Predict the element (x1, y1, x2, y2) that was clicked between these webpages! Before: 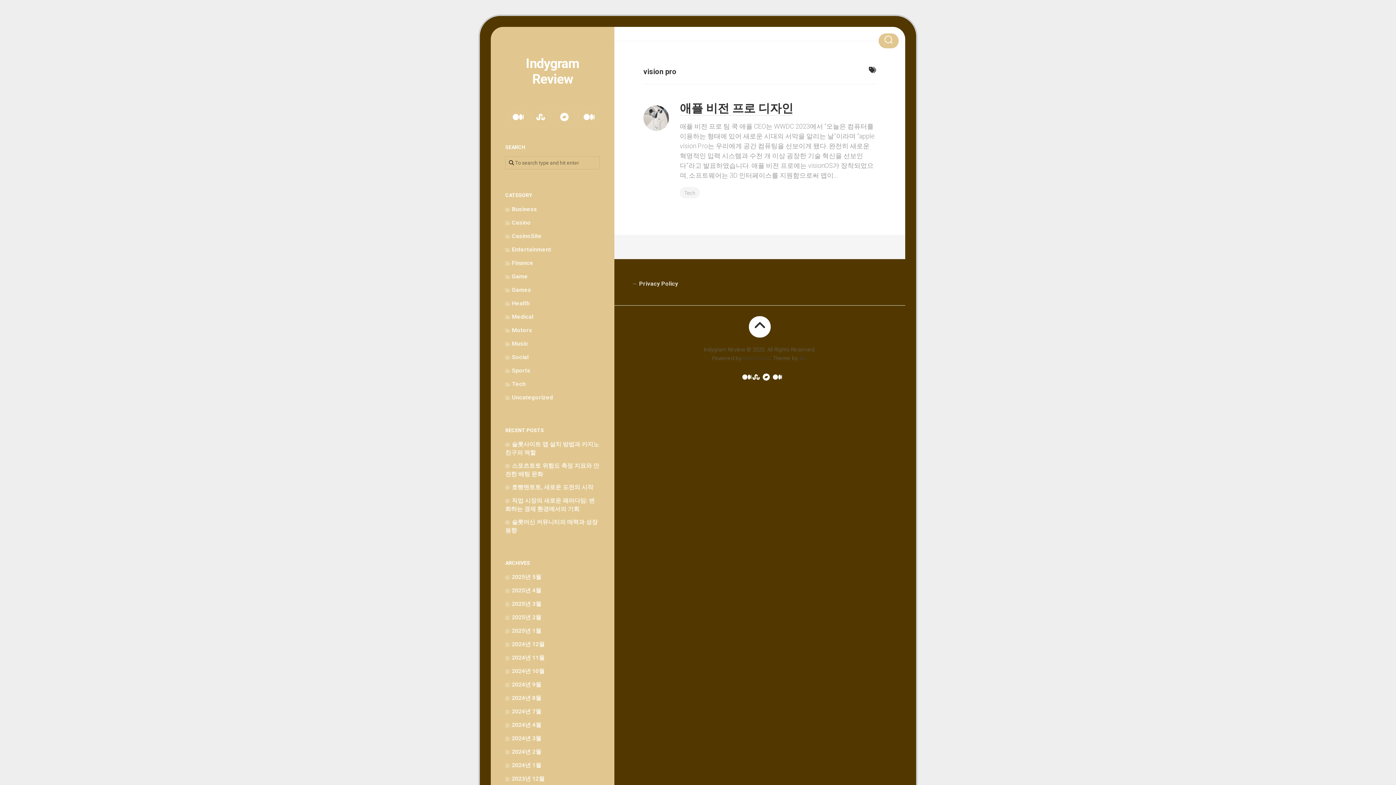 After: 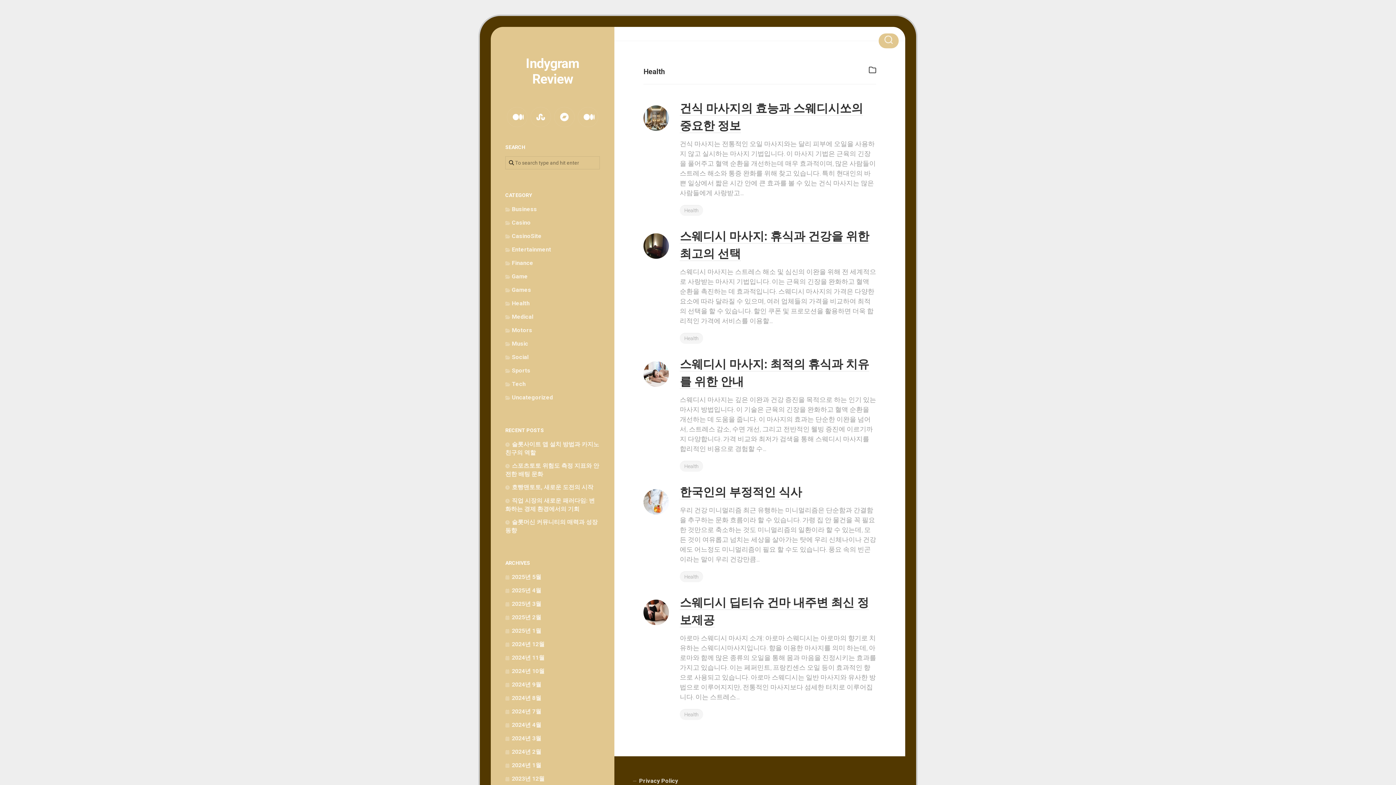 Action: bbox: (505, 300, 529, 306) label: Health